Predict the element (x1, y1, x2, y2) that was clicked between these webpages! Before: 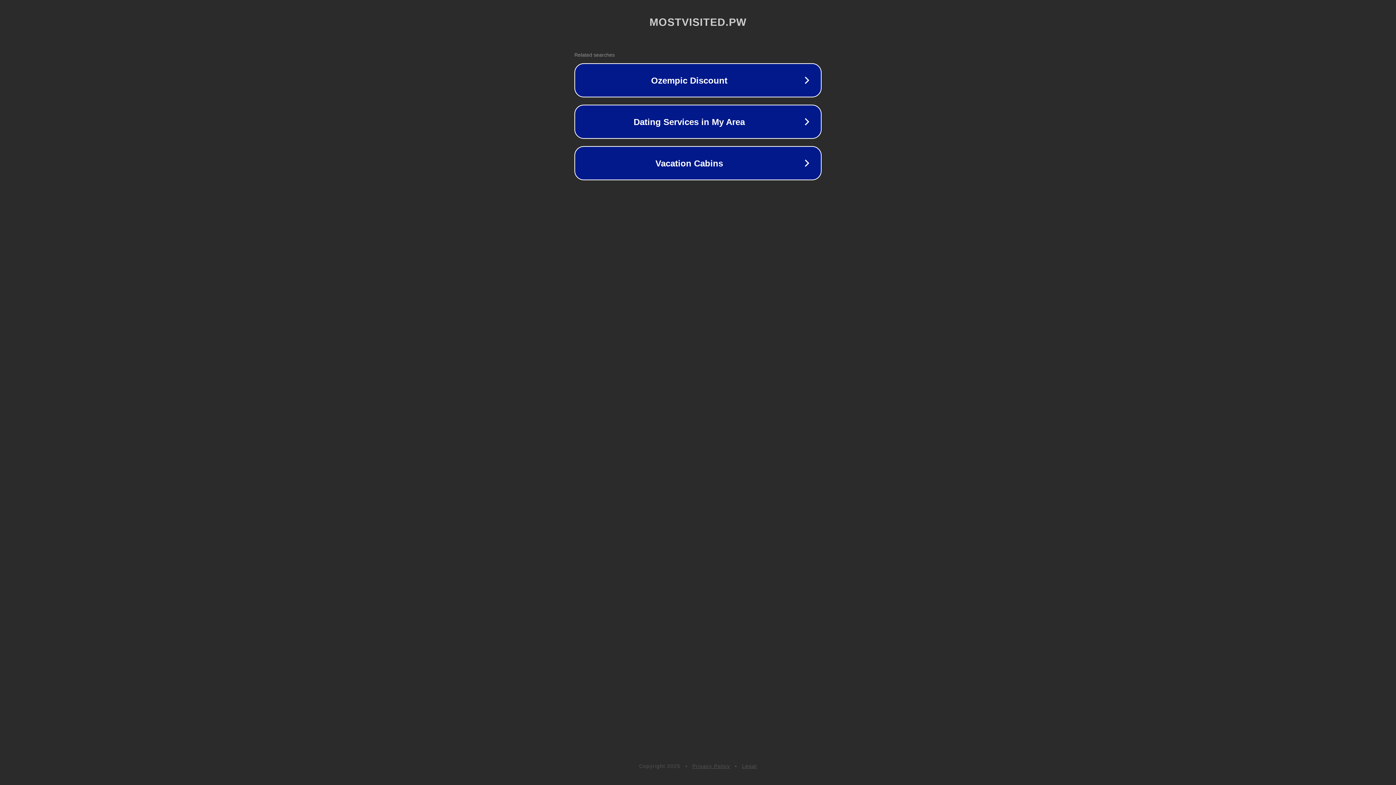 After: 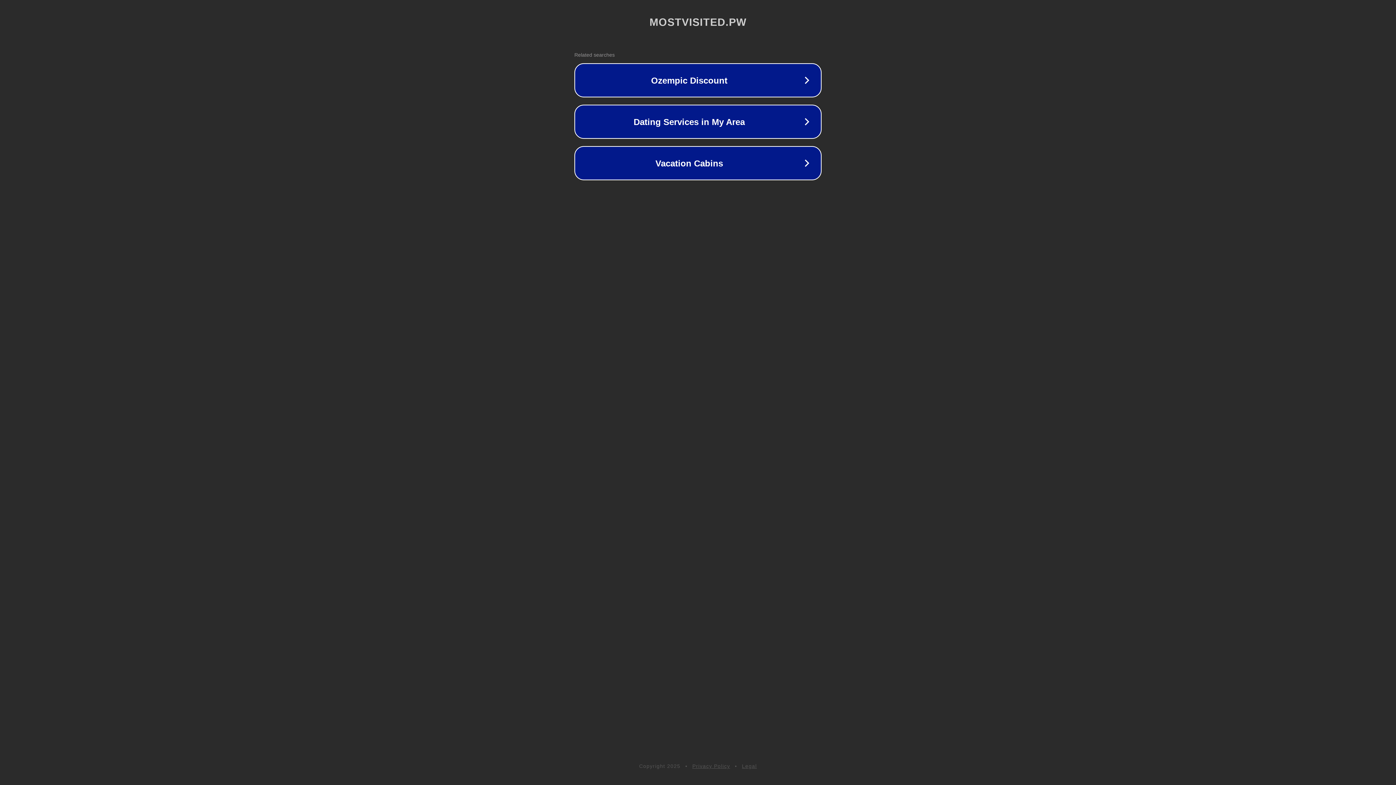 Action: bbox: (692, 763, 730, 769) label: Privacy Policy